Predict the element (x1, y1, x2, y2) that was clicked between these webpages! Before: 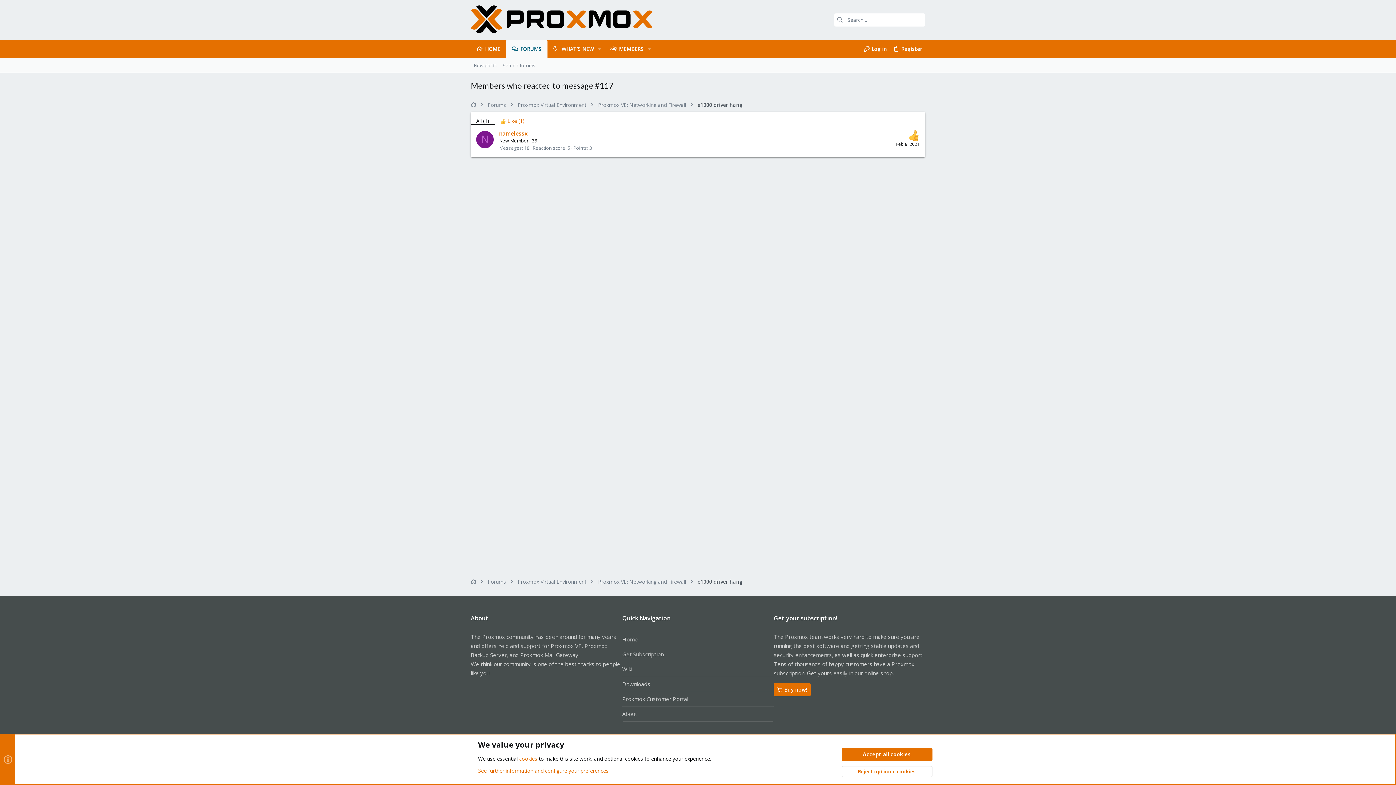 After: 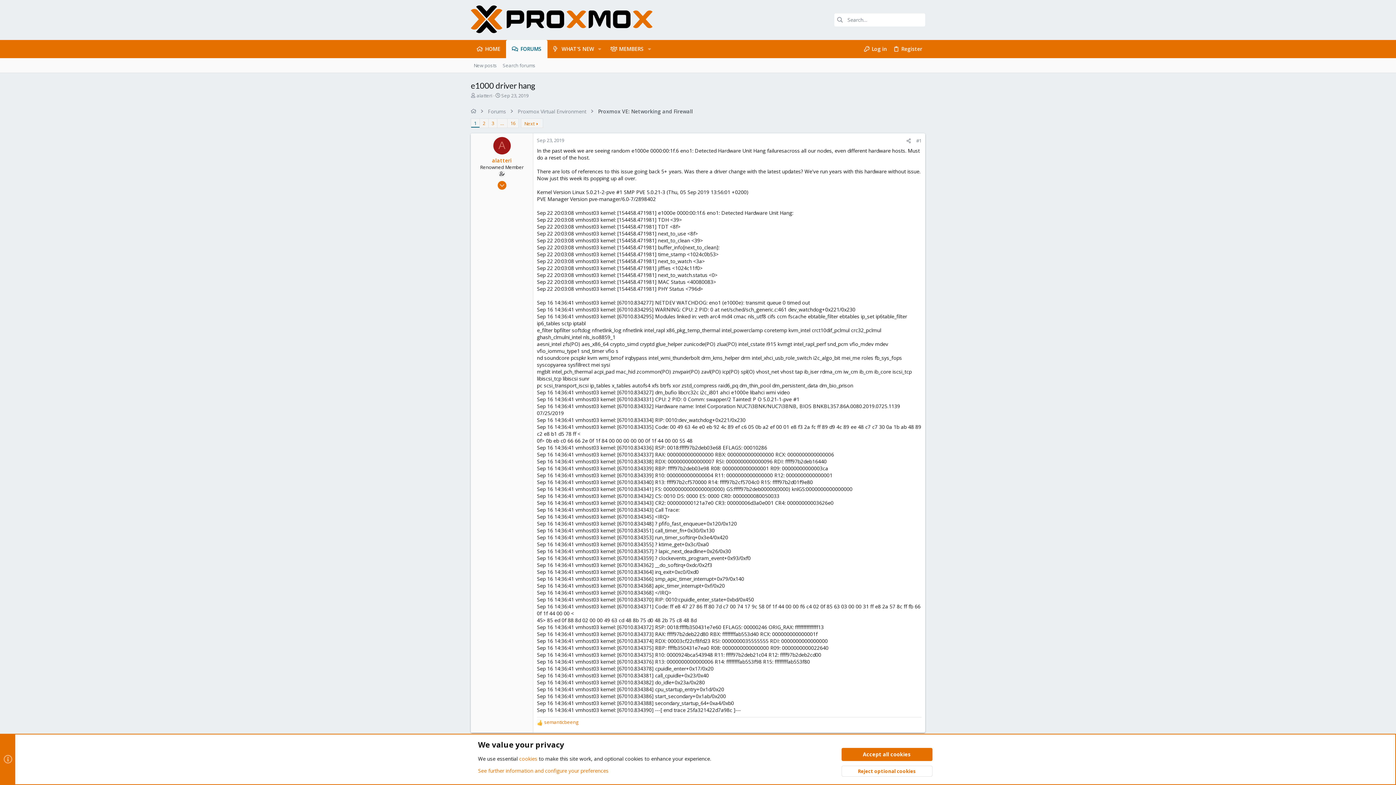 Action: label: e1000 driver hang bbox: (695, 577, 744, 586)